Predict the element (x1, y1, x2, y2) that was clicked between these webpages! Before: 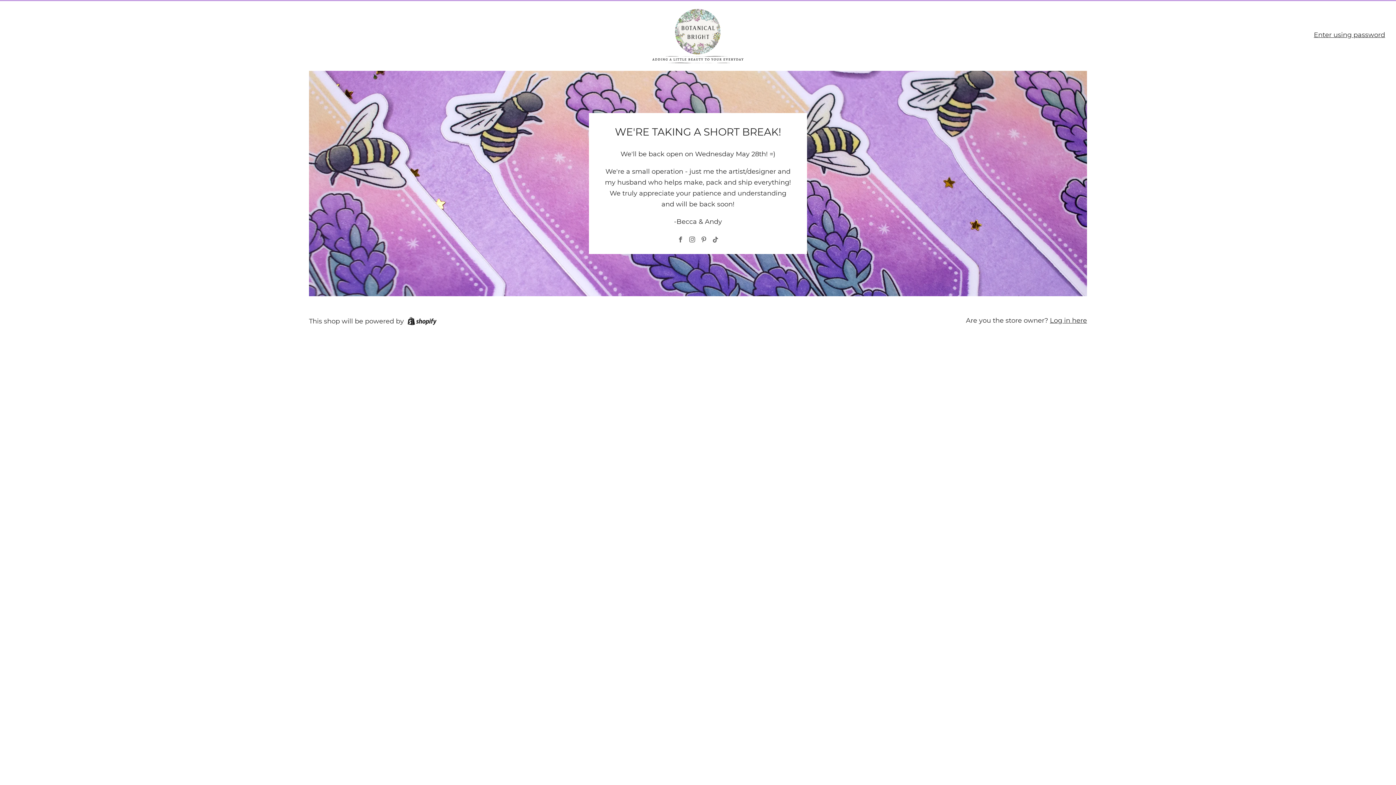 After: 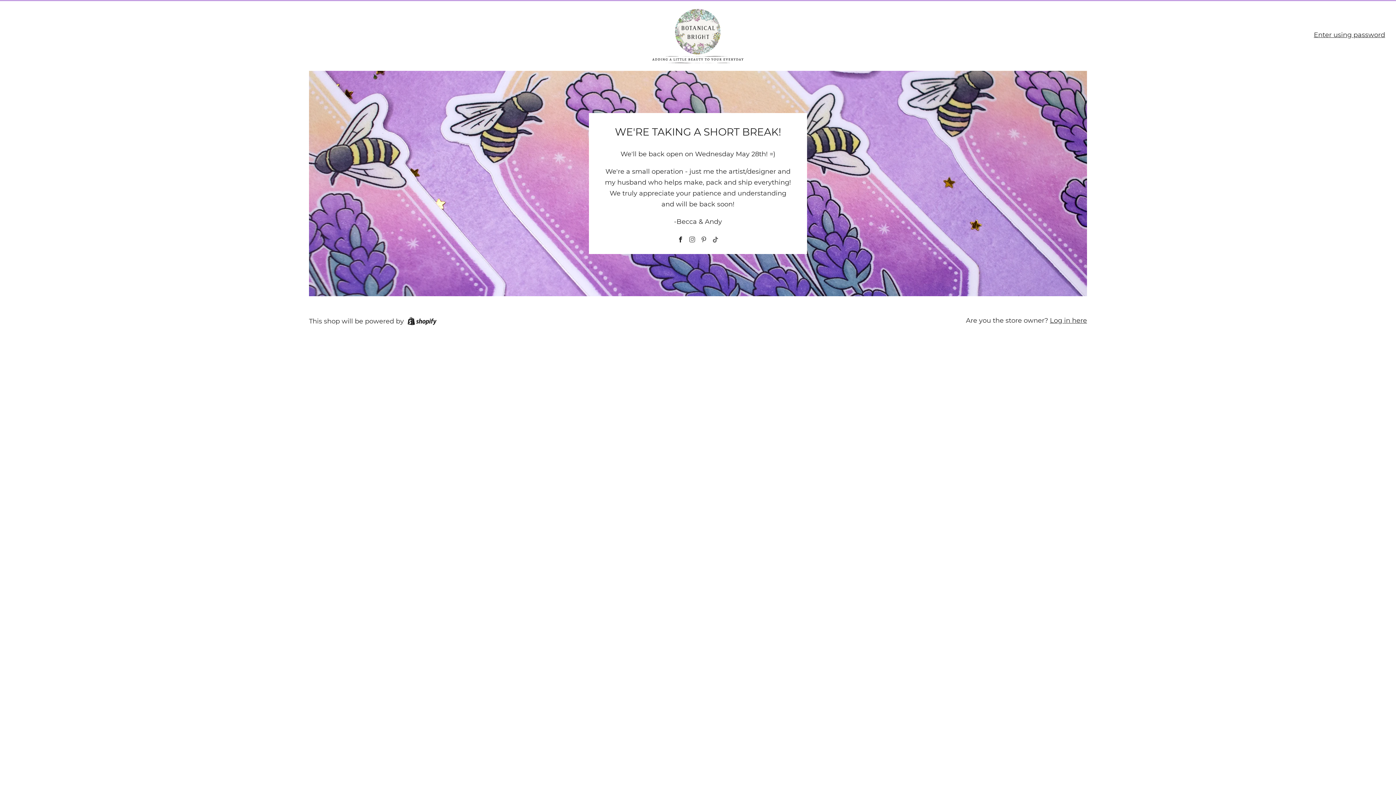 Action: bbox: (674, 233, 686, 245) label: 	
Facebook